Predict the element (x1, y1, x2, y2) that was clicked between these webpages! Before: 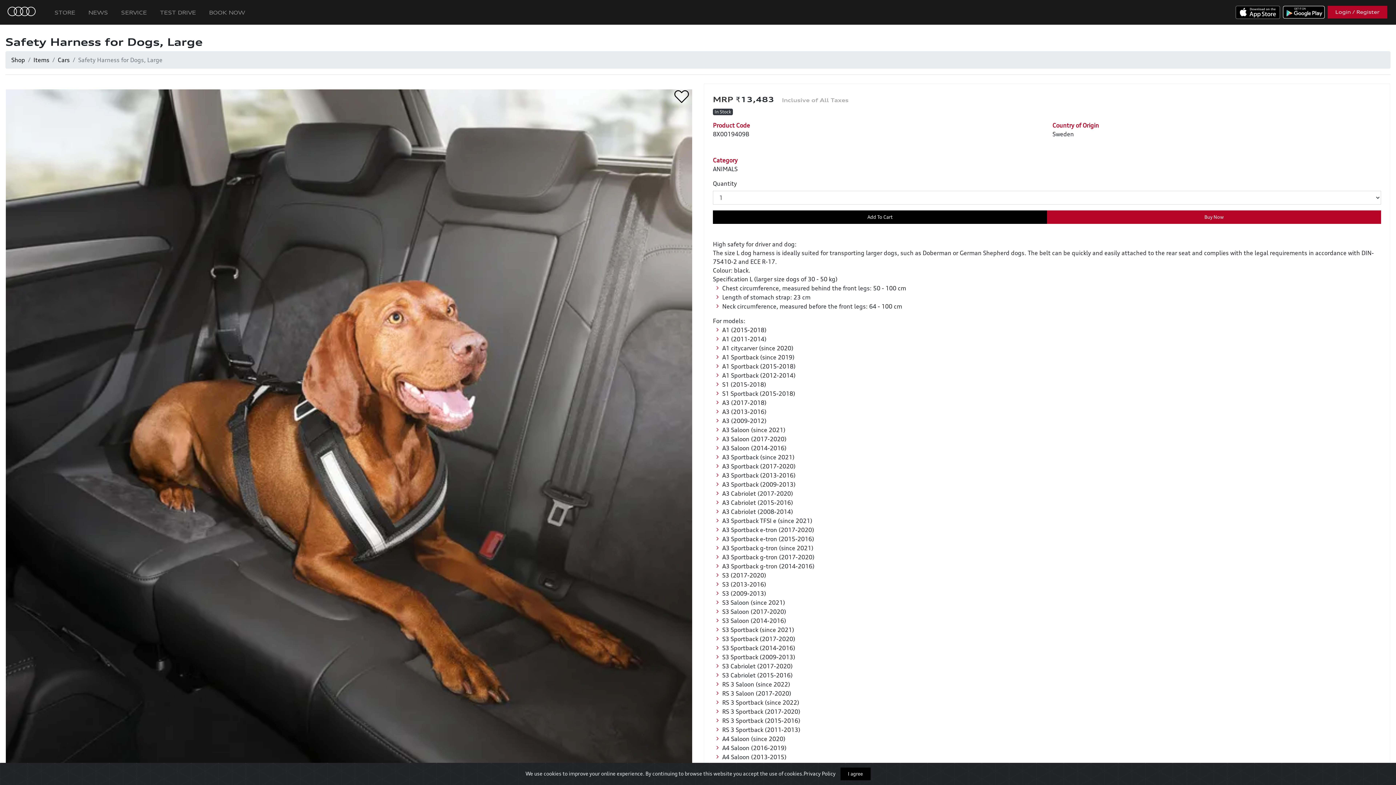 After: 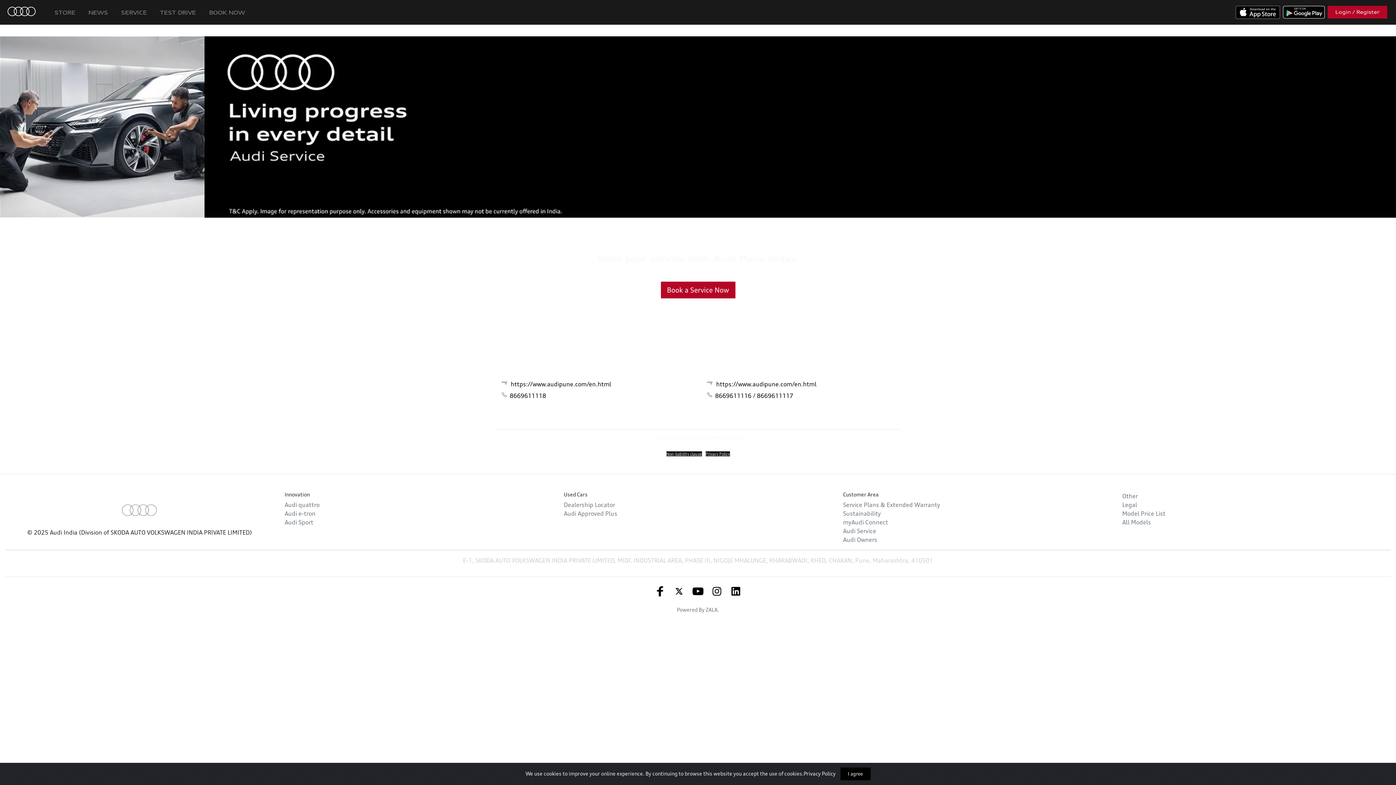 Action: bbox: (118, 5, 149, 19) label: SERVICE